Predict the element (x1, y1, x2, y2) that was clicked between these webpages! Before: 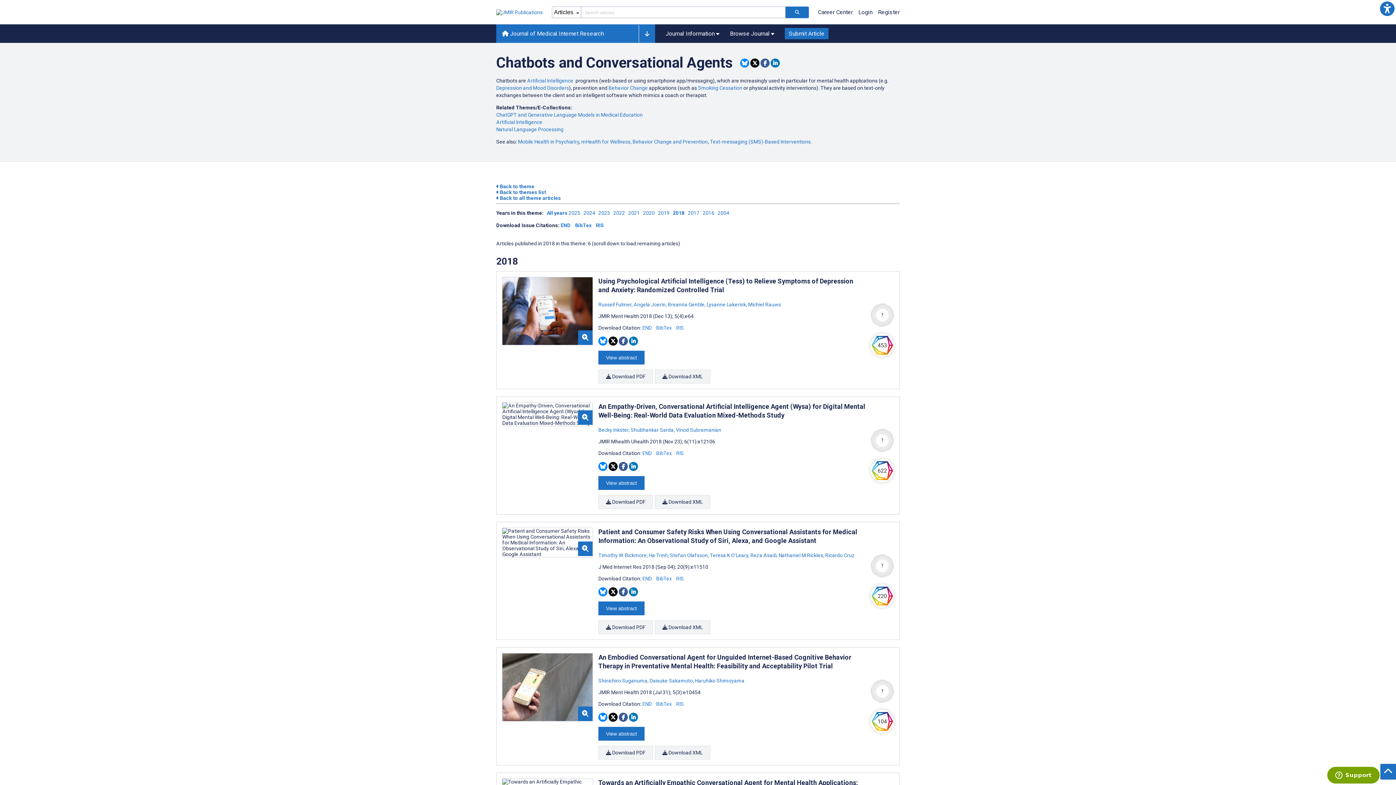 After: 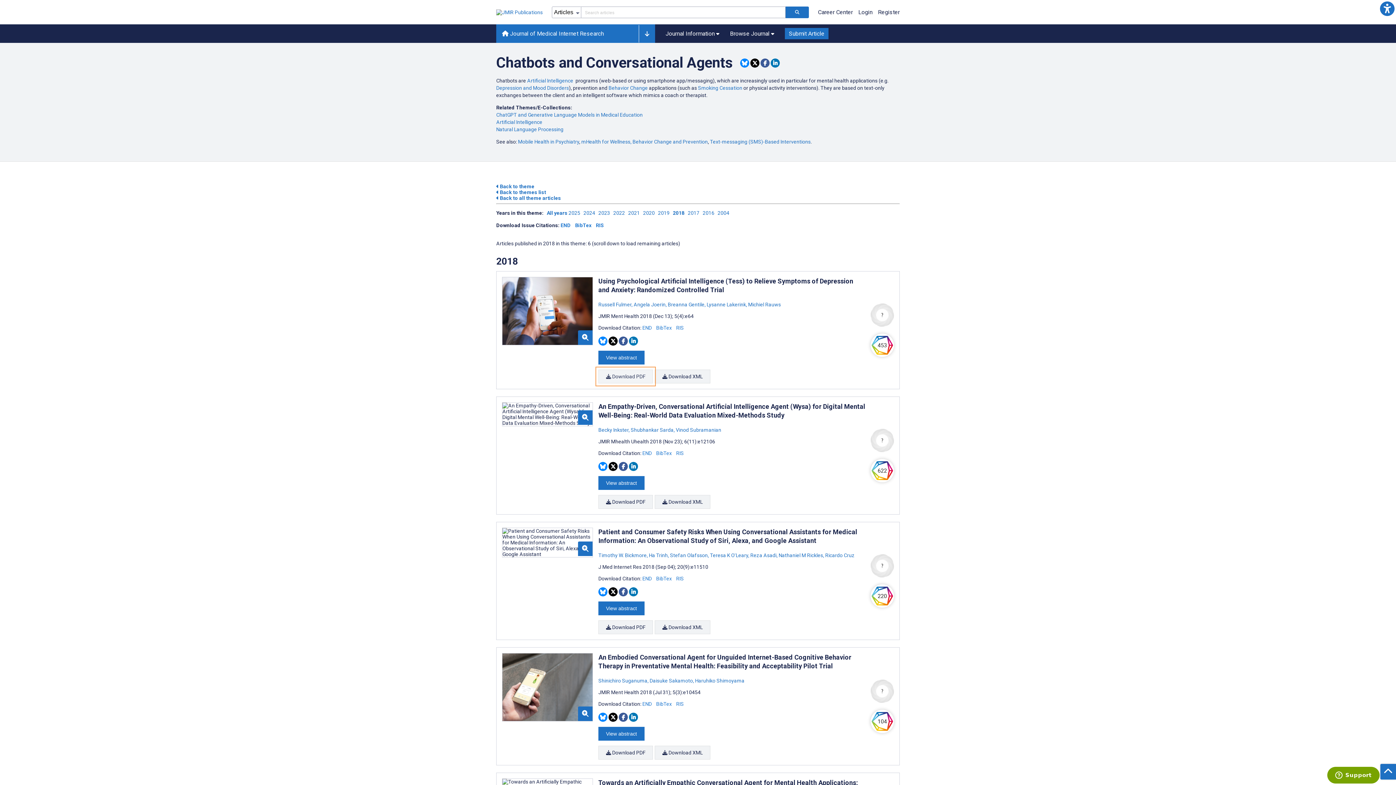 Action: bbox: (598, 369, 653, 383) label:  Download PDF